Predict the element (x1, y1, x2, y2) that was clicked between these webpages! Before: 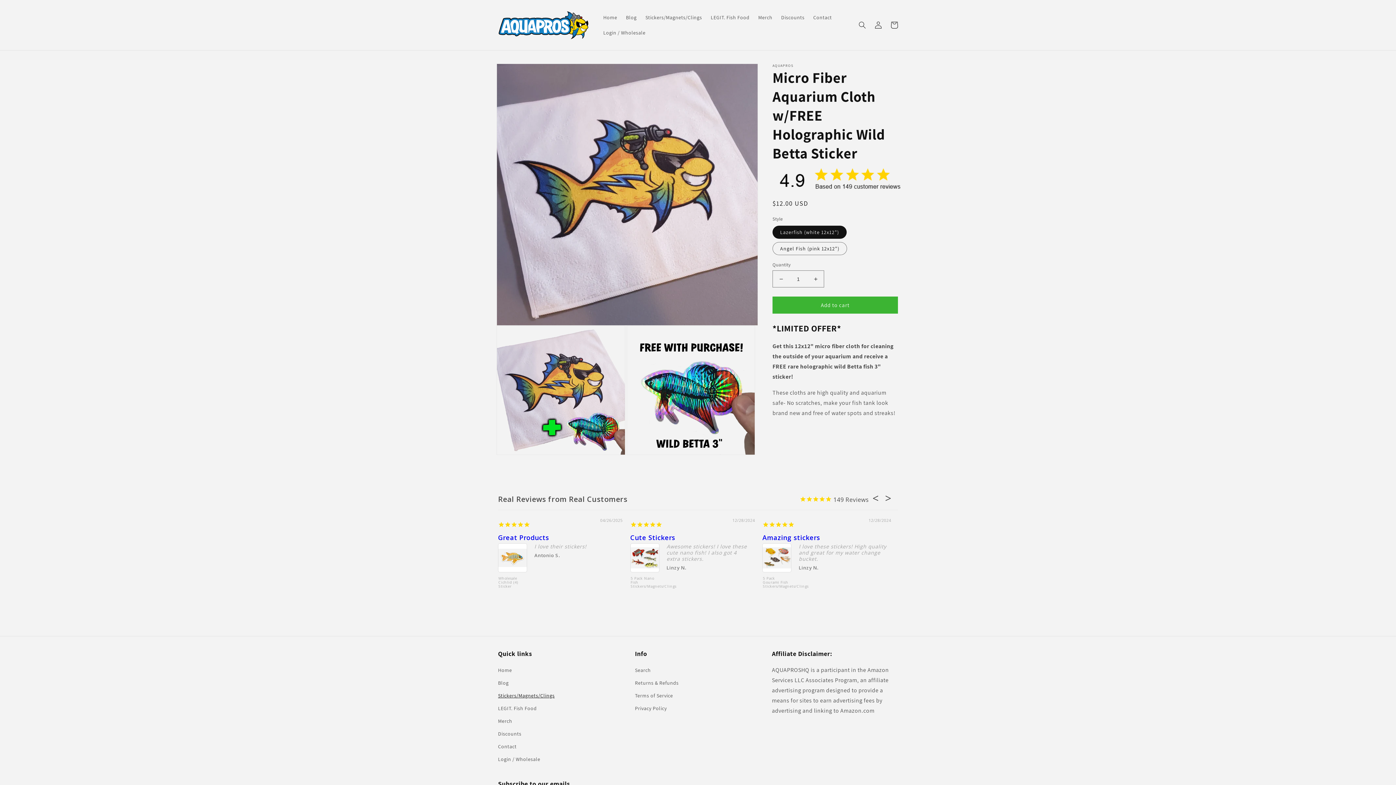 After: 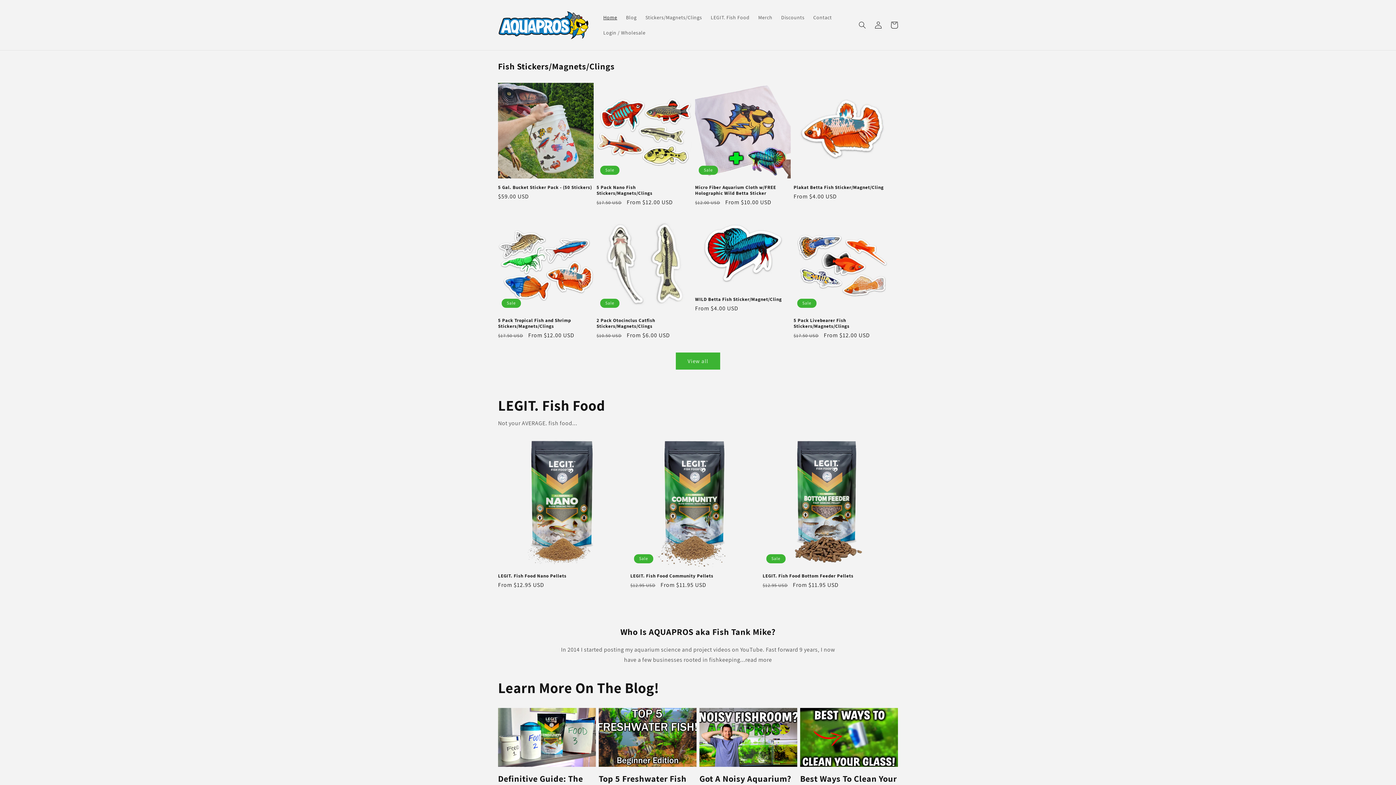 Action: label: Home bbox: (498, 666, 512, 677)